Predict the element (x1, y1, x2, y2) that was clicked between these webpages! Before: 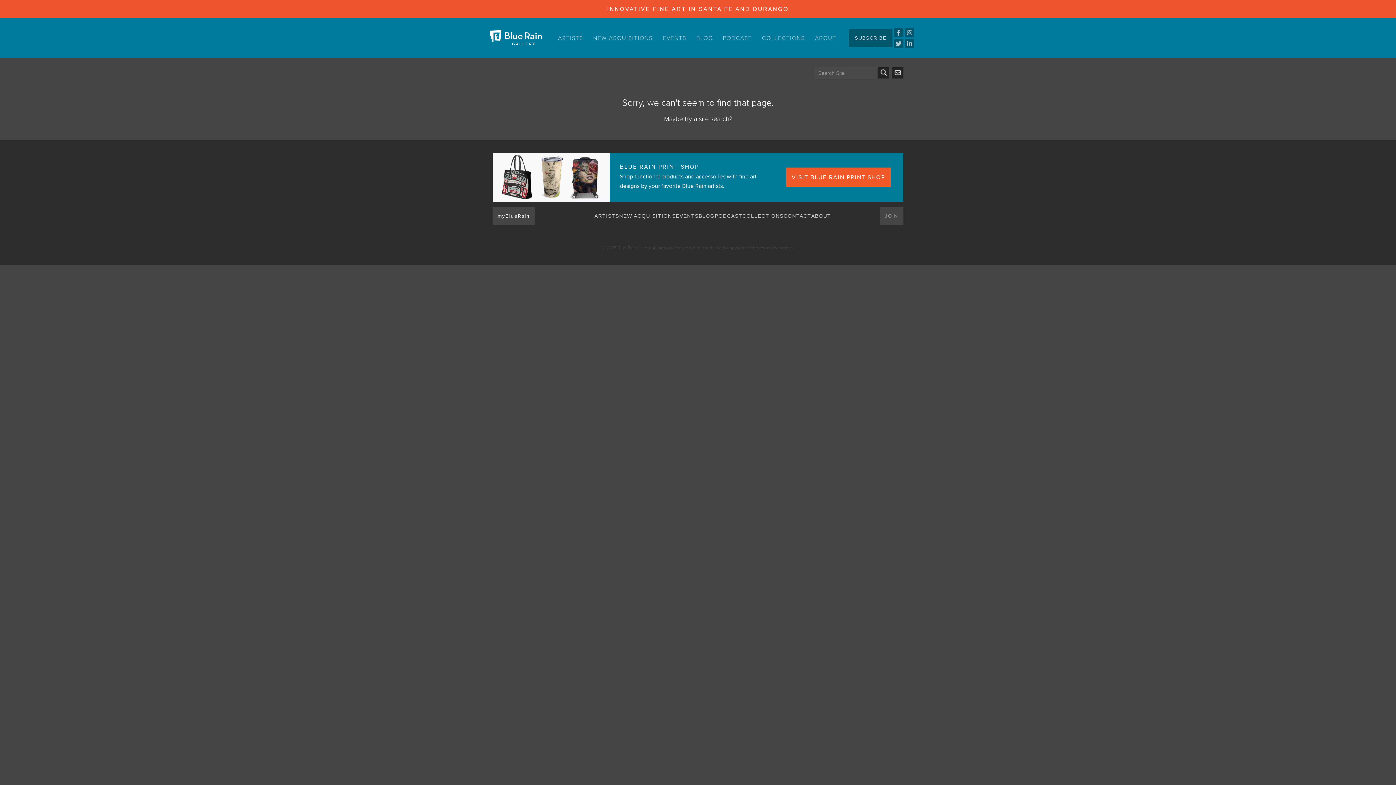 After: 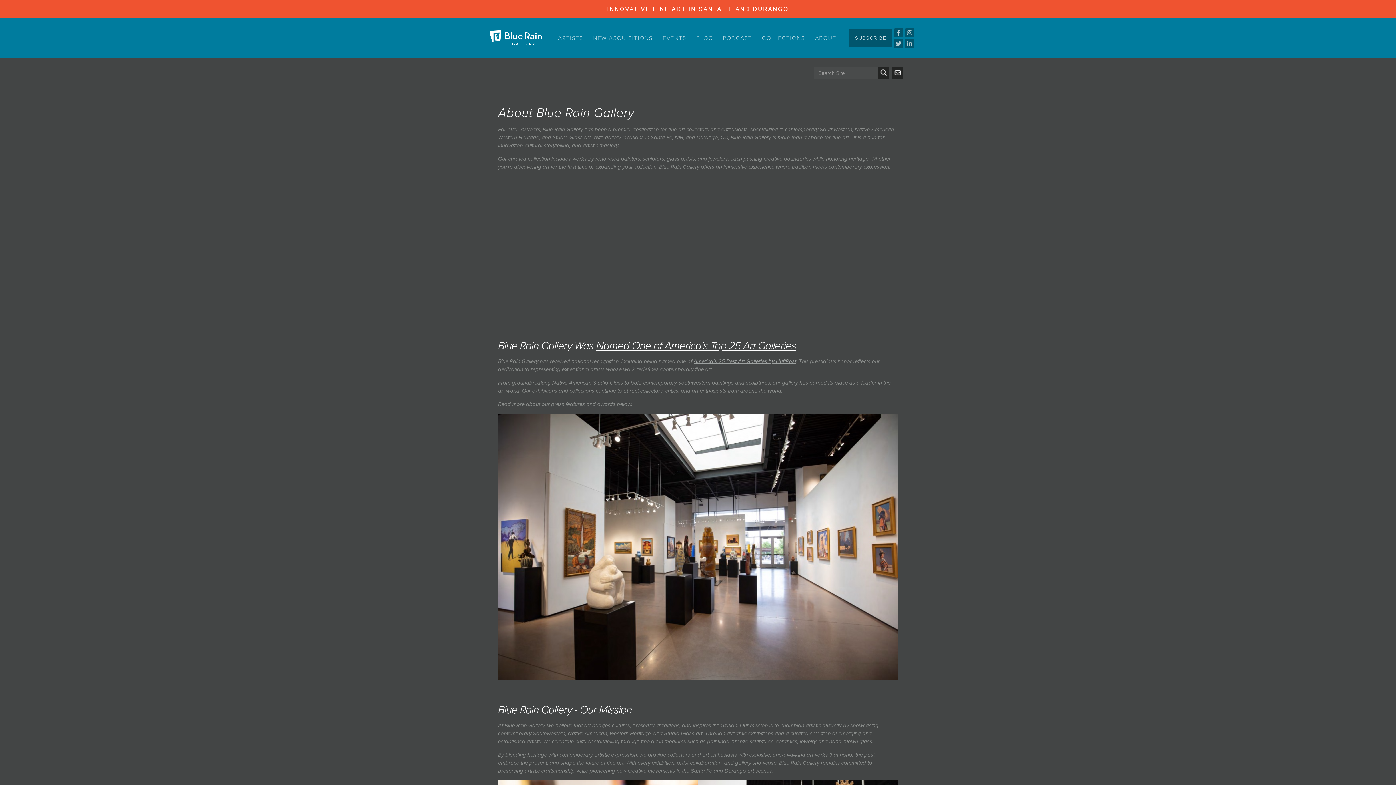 Action: label: ABOUT bbox: (811, 213, 831, 219)